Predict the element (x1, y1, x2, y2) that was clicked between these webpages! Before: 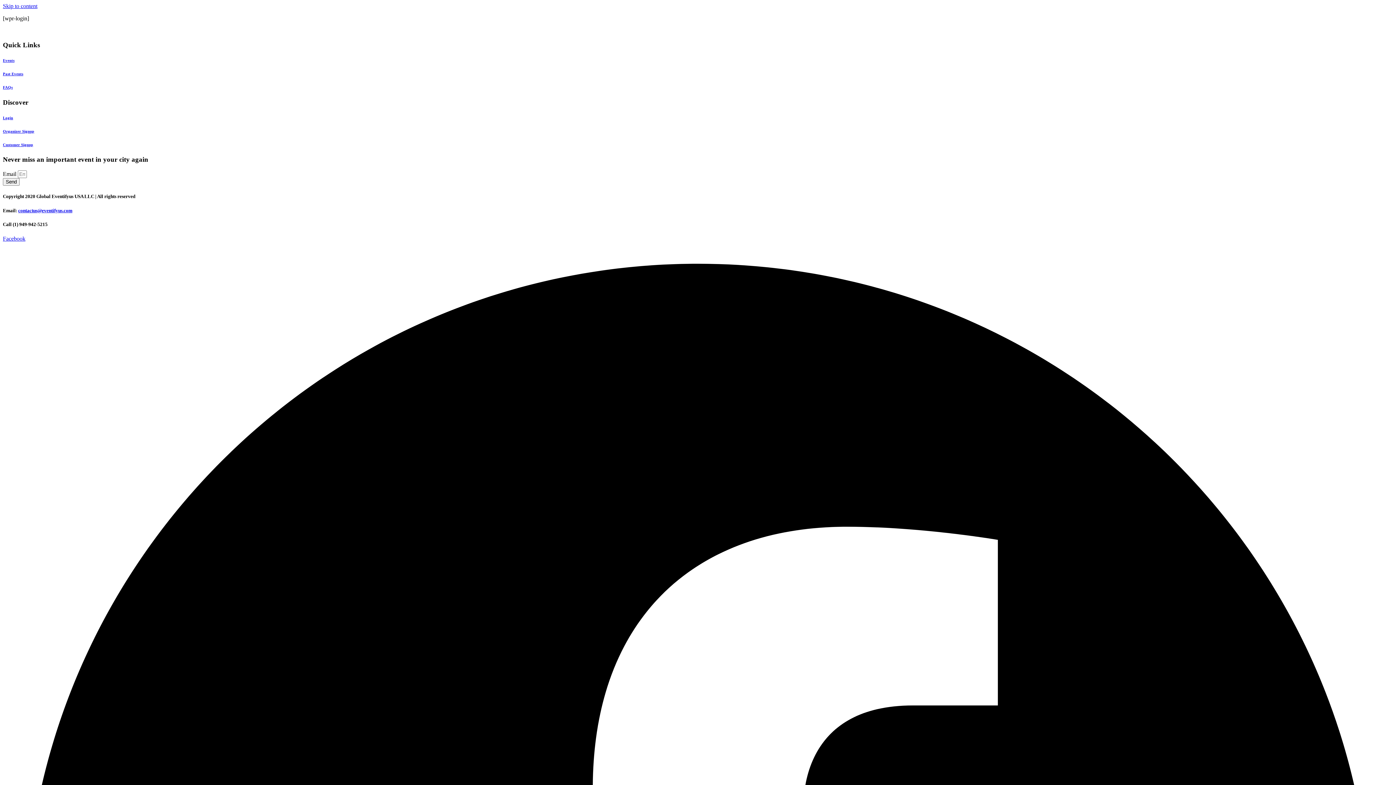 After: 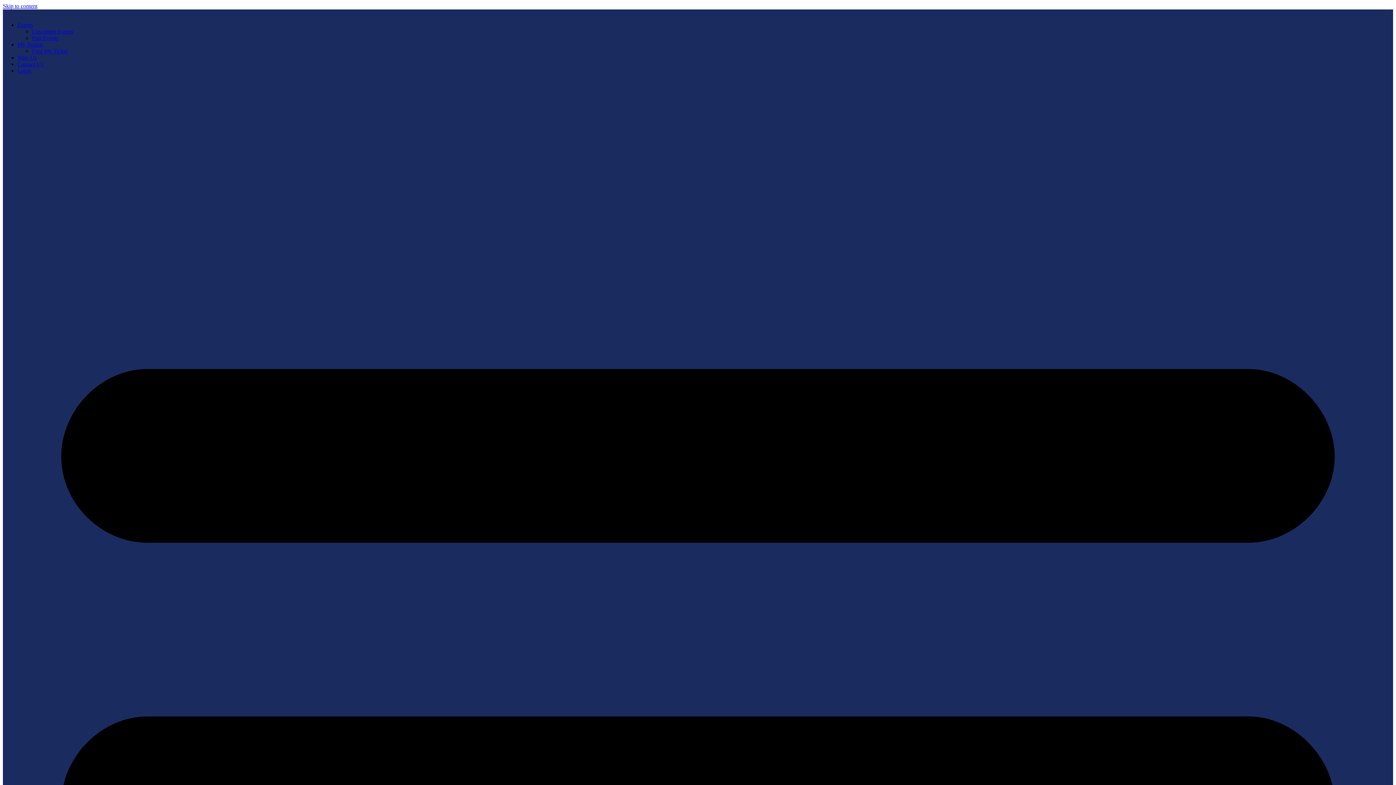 Action: label: FAQs bbox: (2, 84, 1393, 89)